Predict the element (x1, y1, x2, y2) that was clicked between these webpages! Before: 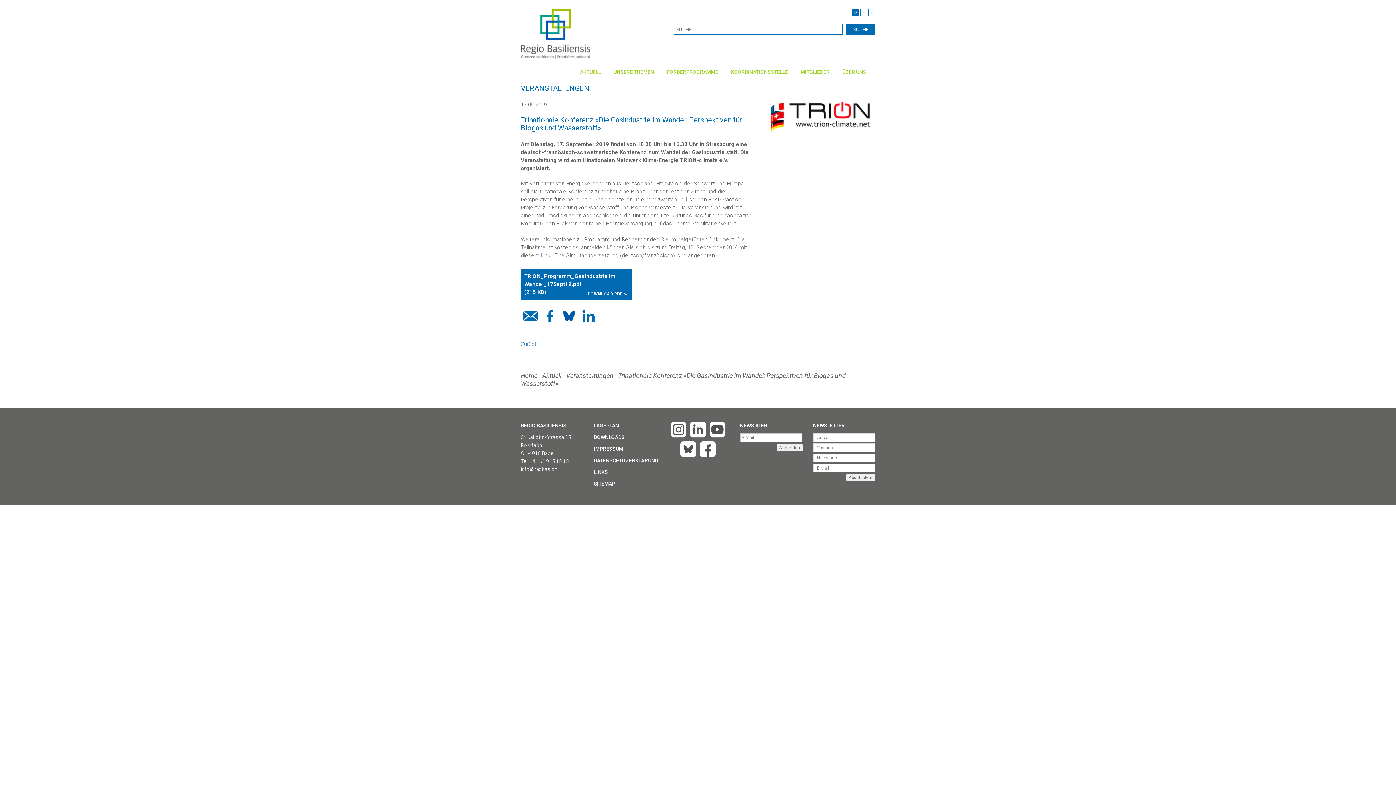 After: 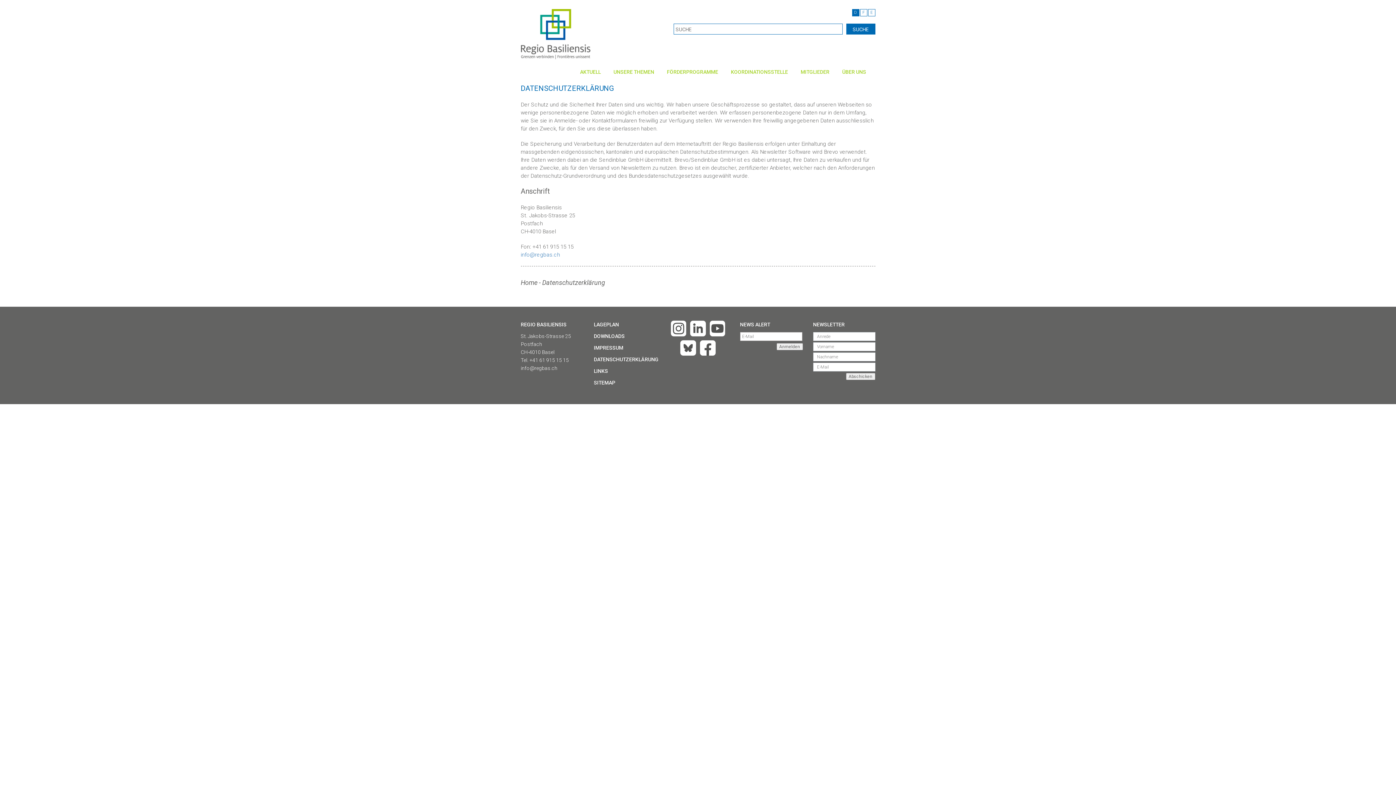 Action: label: DATENSCHUTZERKLÄRUNG bbox: (594, 457, 658, 463)